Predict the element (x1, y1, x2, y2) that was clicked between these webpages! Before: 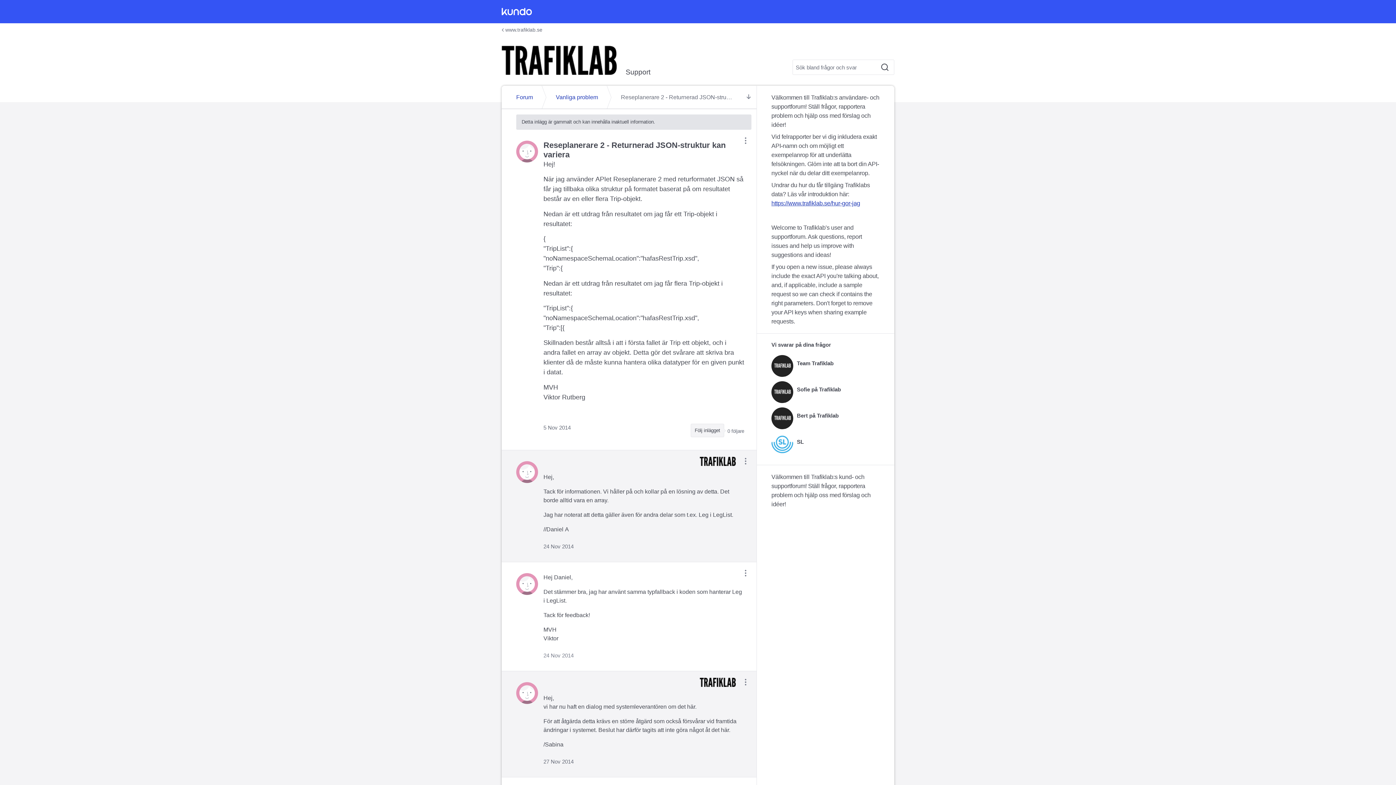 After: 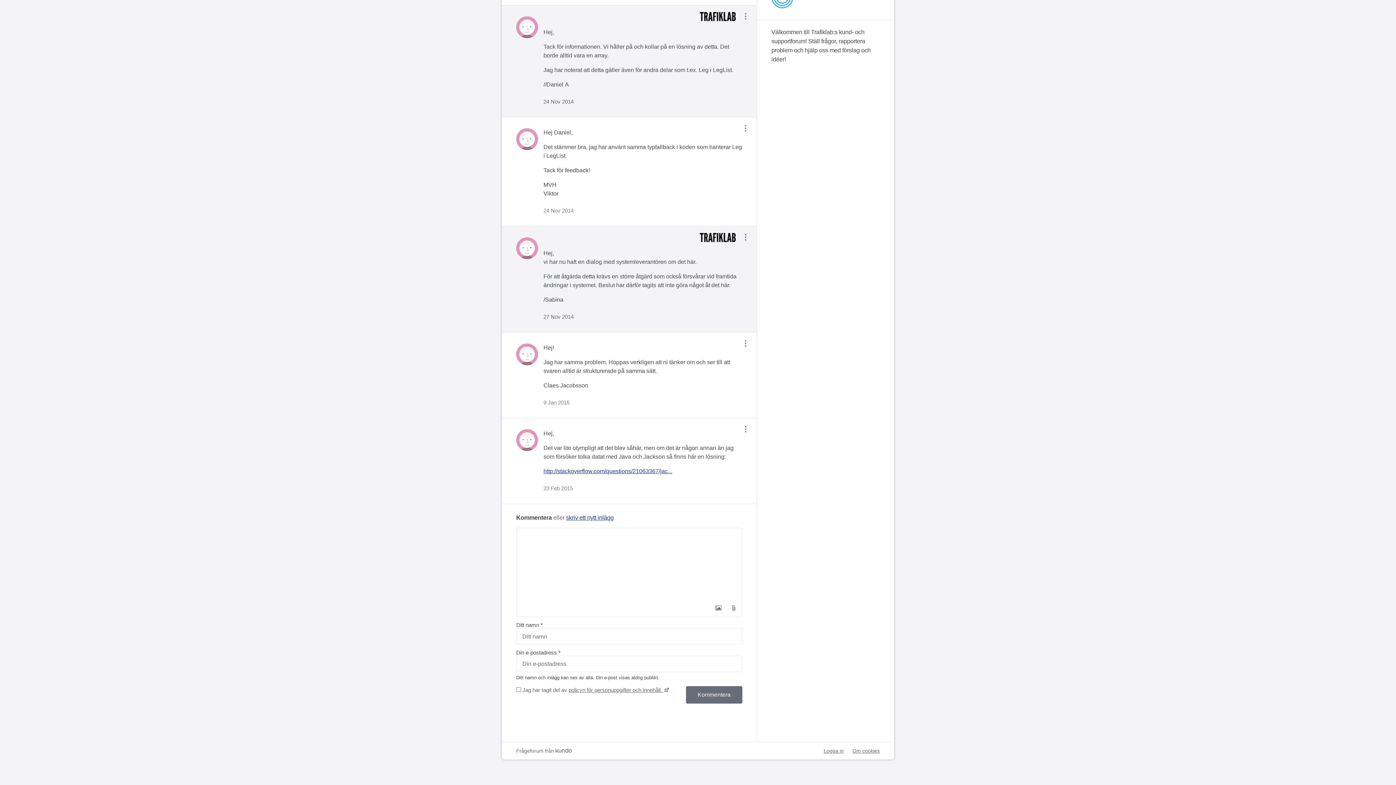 Action: bbox: (746, 93, 751, 101) label: Till senaste kommentaren